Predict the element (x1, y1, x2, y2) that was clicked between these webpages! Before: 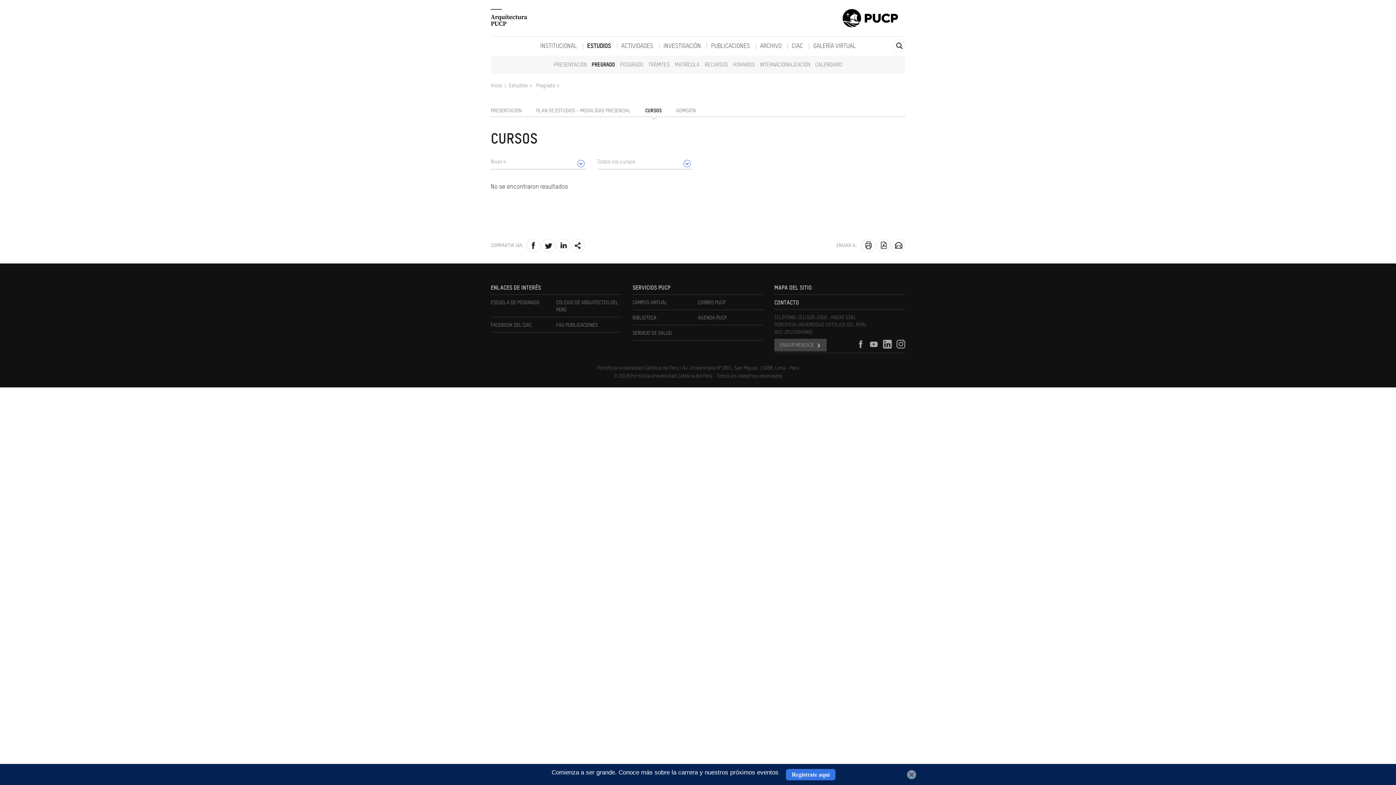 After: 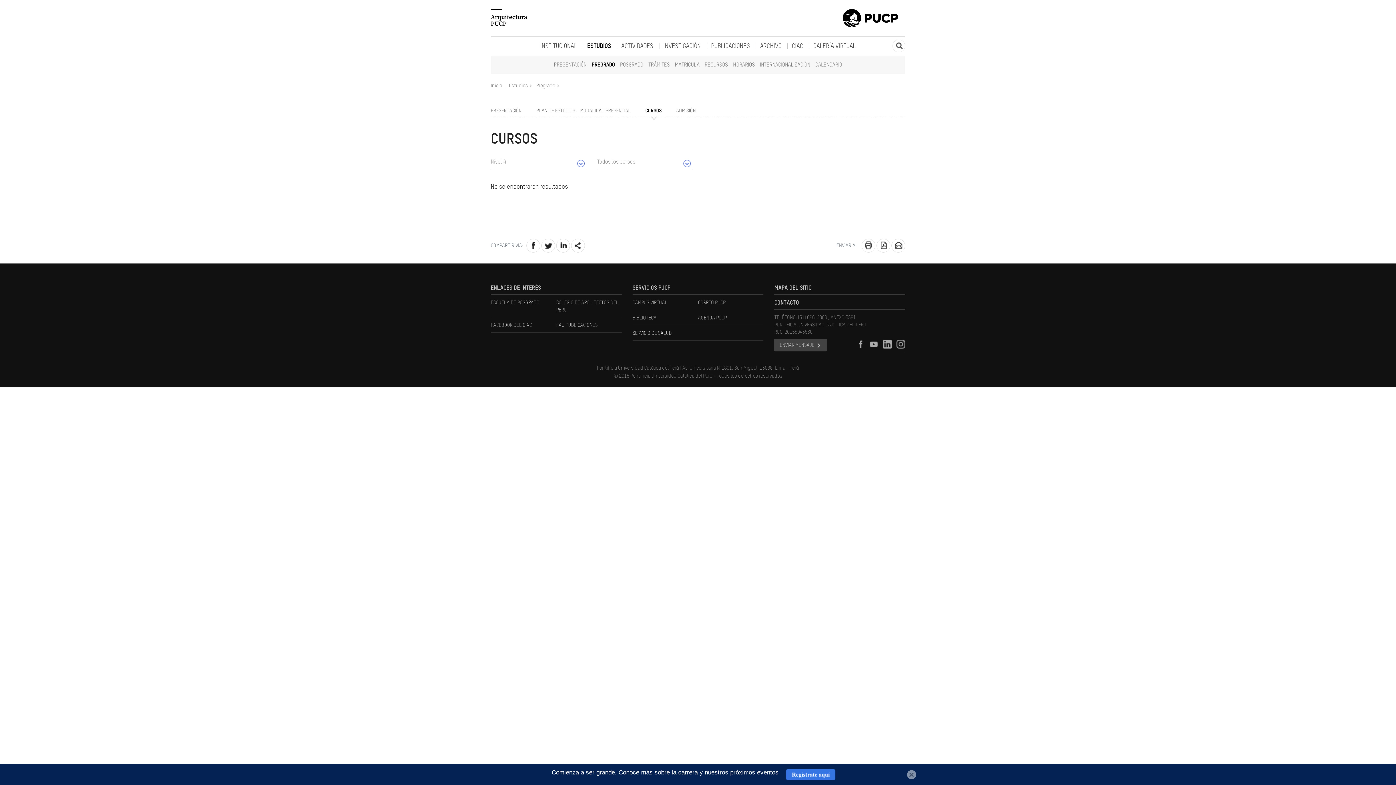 Action: bbox: (632, 330, 672, 336) label: SERVICIO DE SALUD